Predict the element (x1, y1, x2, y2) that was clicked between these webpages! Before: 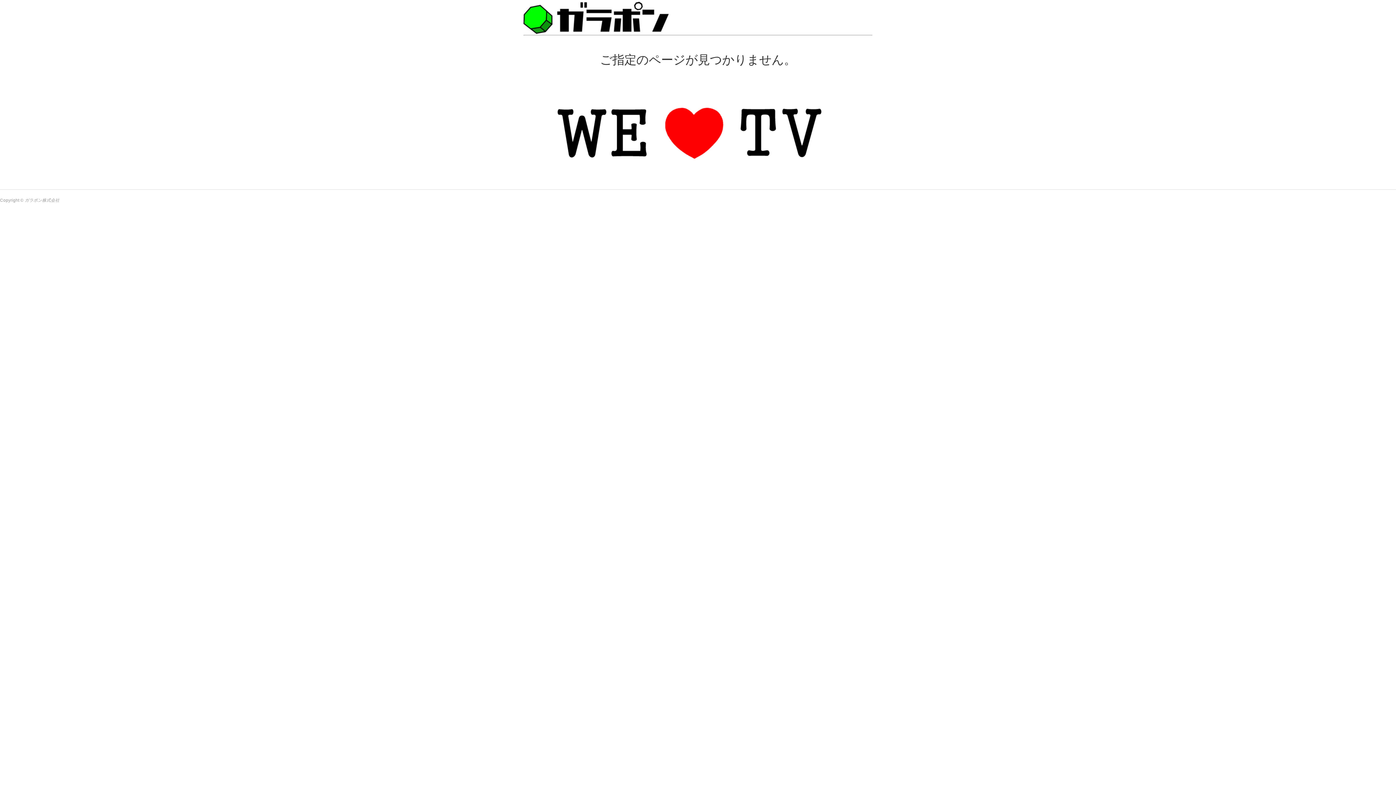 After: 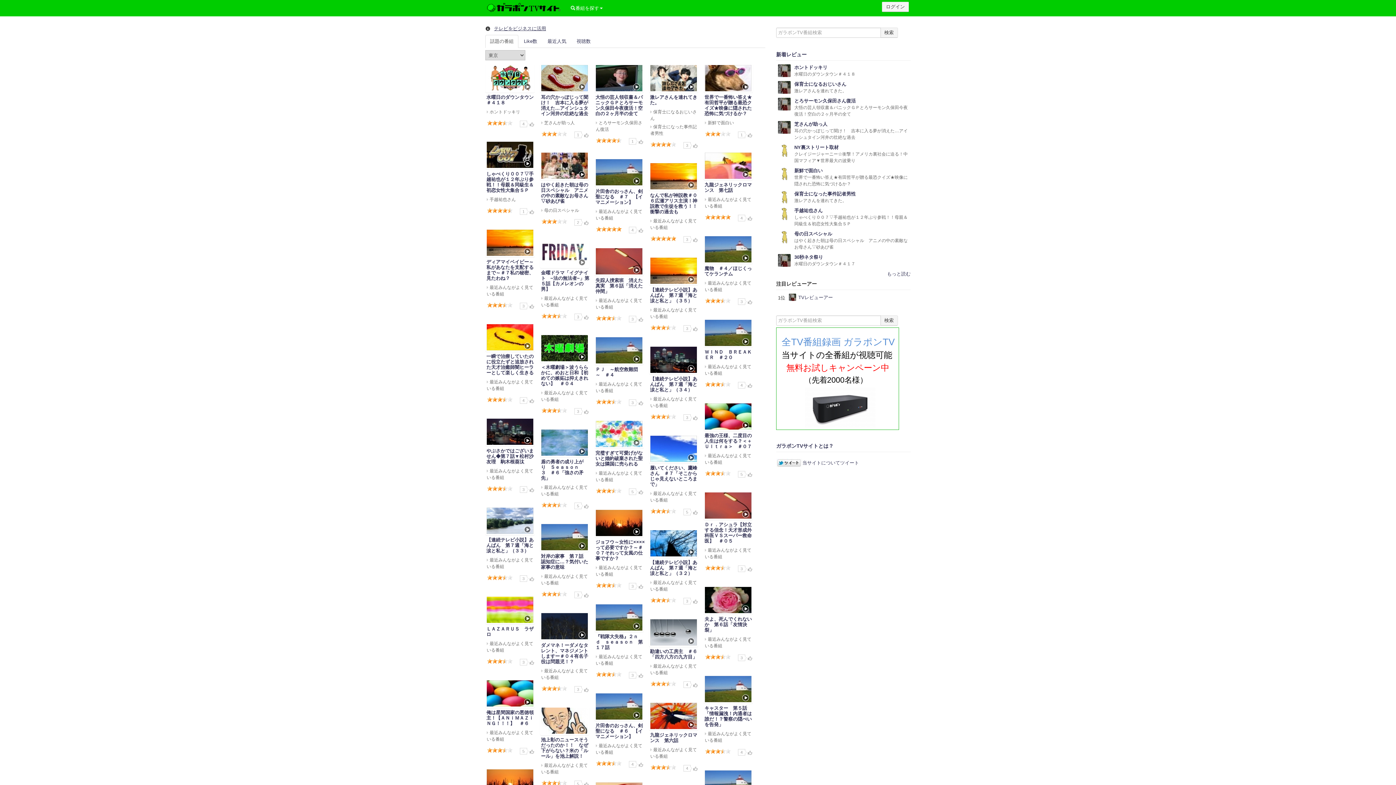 Action: bbox: (523, 29, 669, 34)